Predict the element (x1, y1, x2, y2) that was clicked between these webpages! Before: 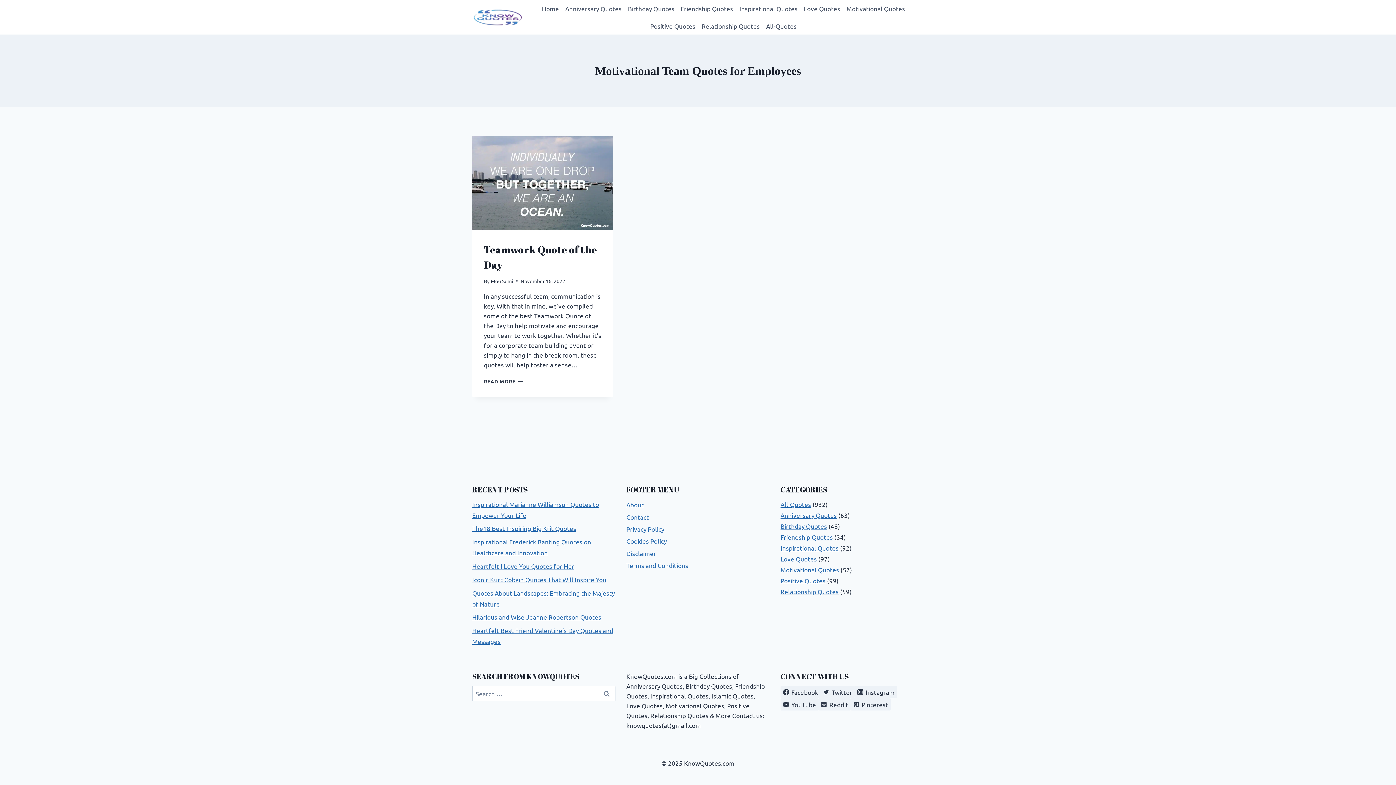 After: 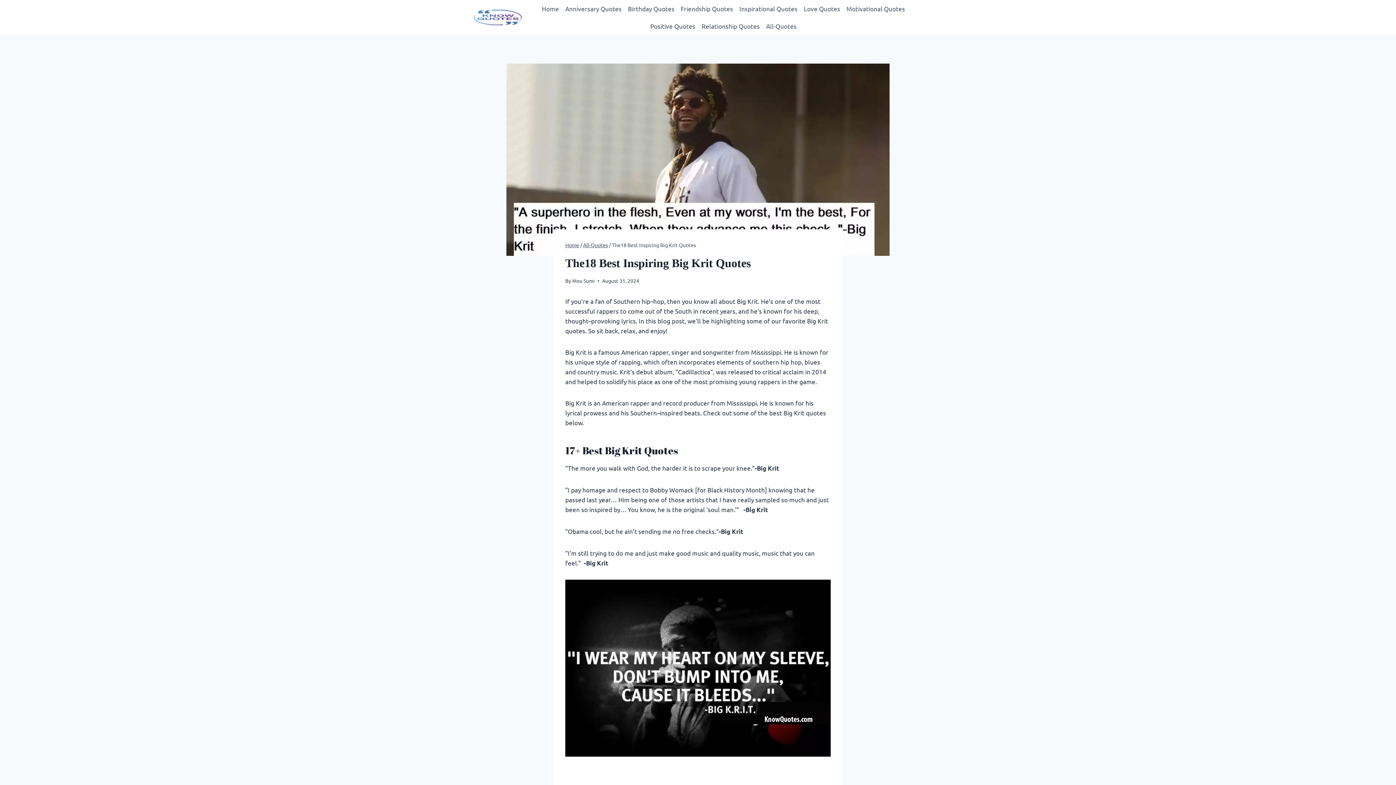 Action: bbox: (472, 524, 576, 532) label: The18 Best Inspiring Big Krit Quotes